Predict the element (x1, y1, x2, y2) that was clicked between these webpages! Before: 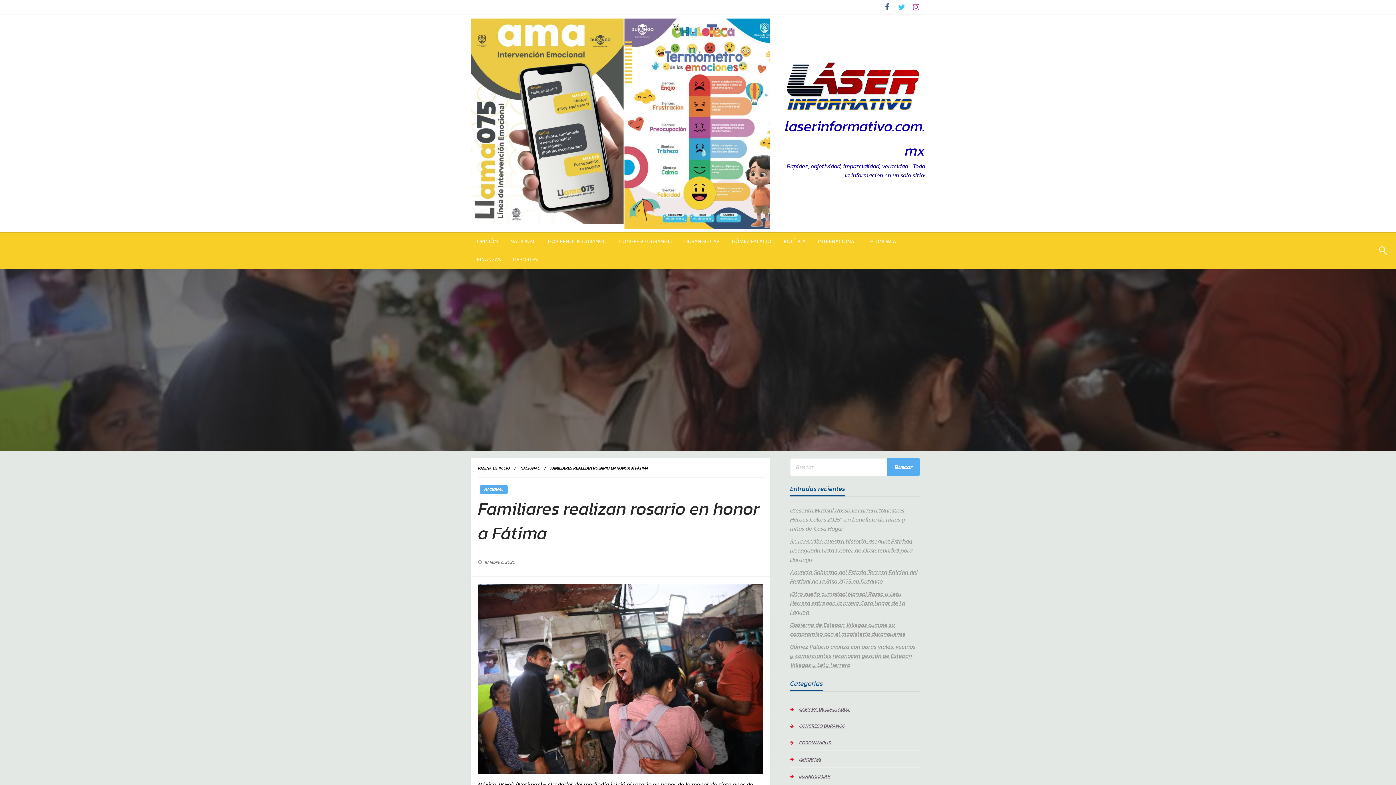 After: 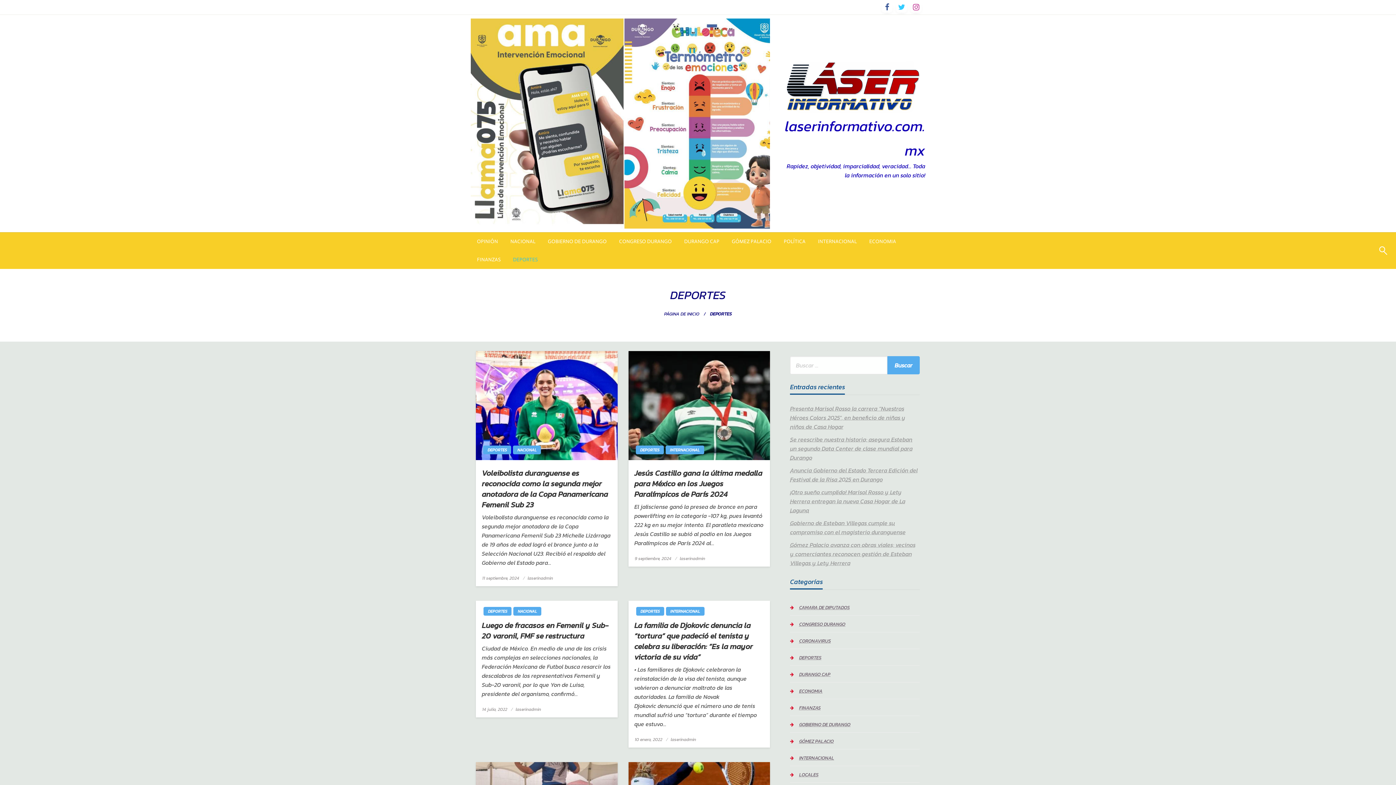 Action: bbox: (506, 250, 544, 269) label: DEPORTES